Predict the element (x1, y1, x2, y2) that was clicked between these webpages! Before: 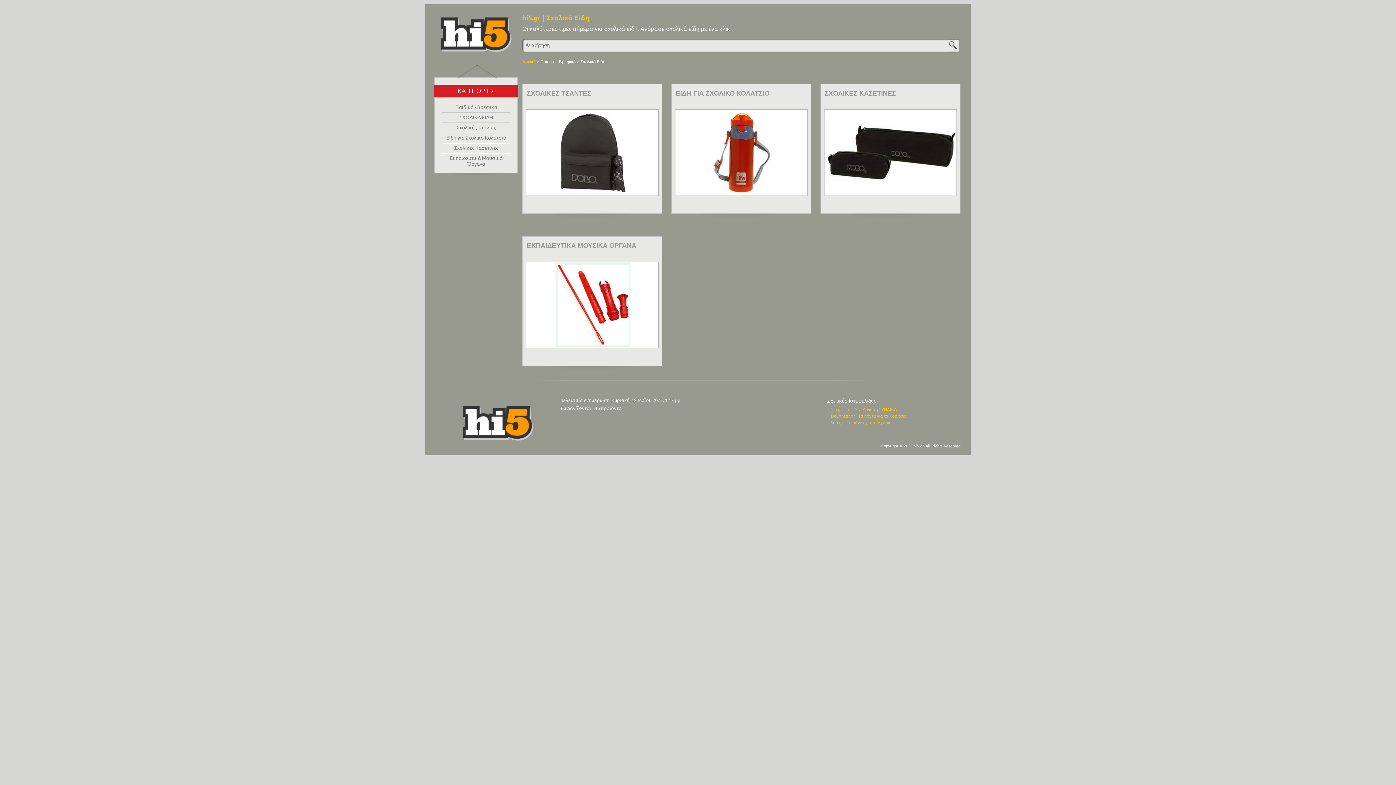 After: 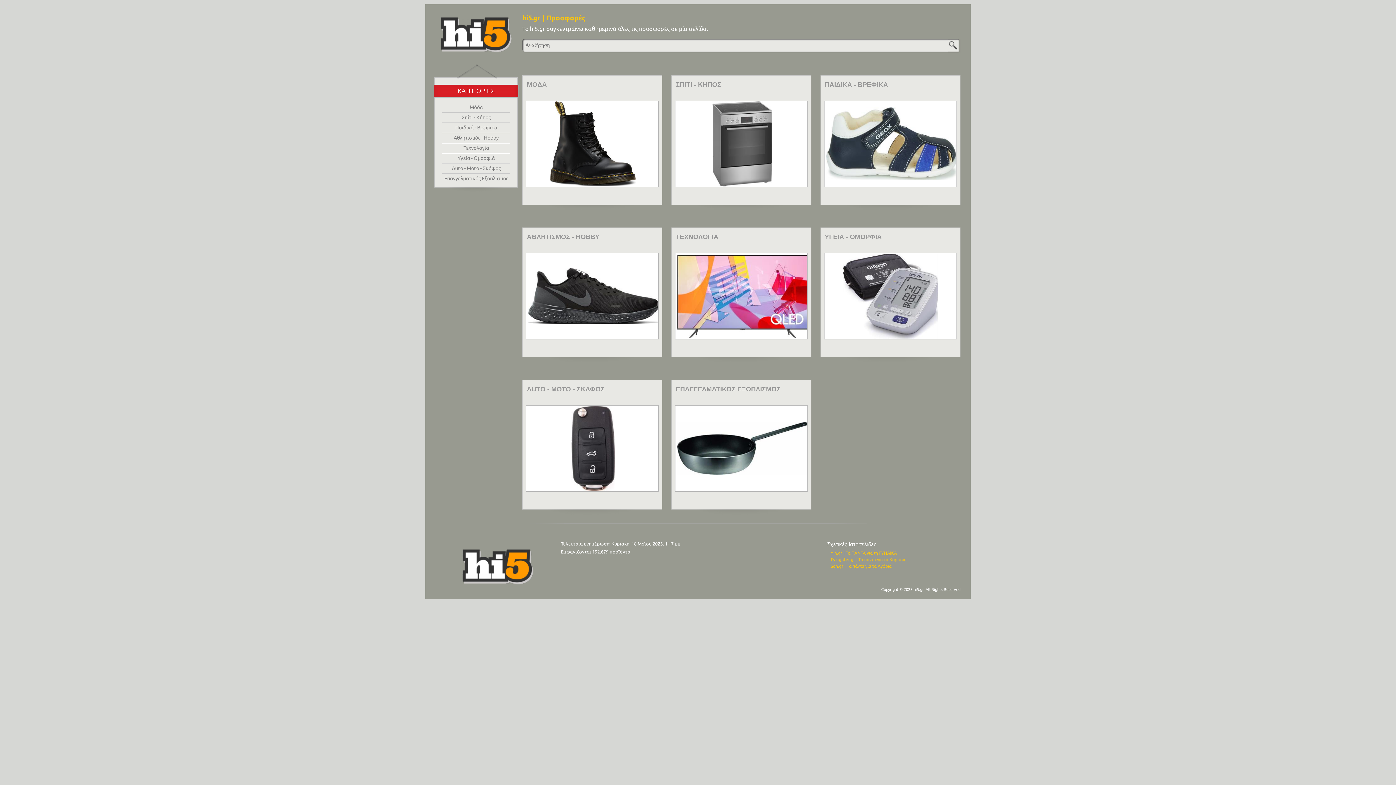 Action: bbox: (438, 48, 513, 55)